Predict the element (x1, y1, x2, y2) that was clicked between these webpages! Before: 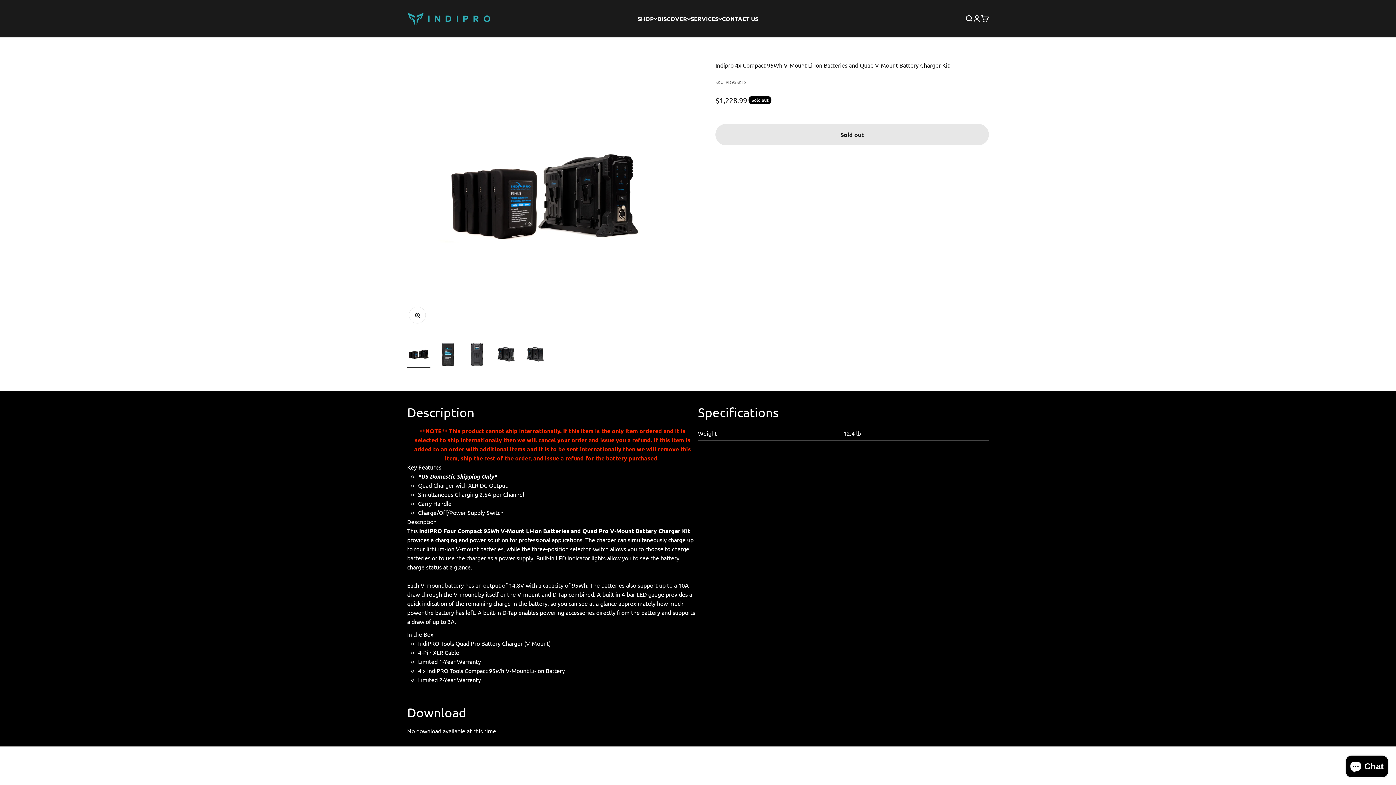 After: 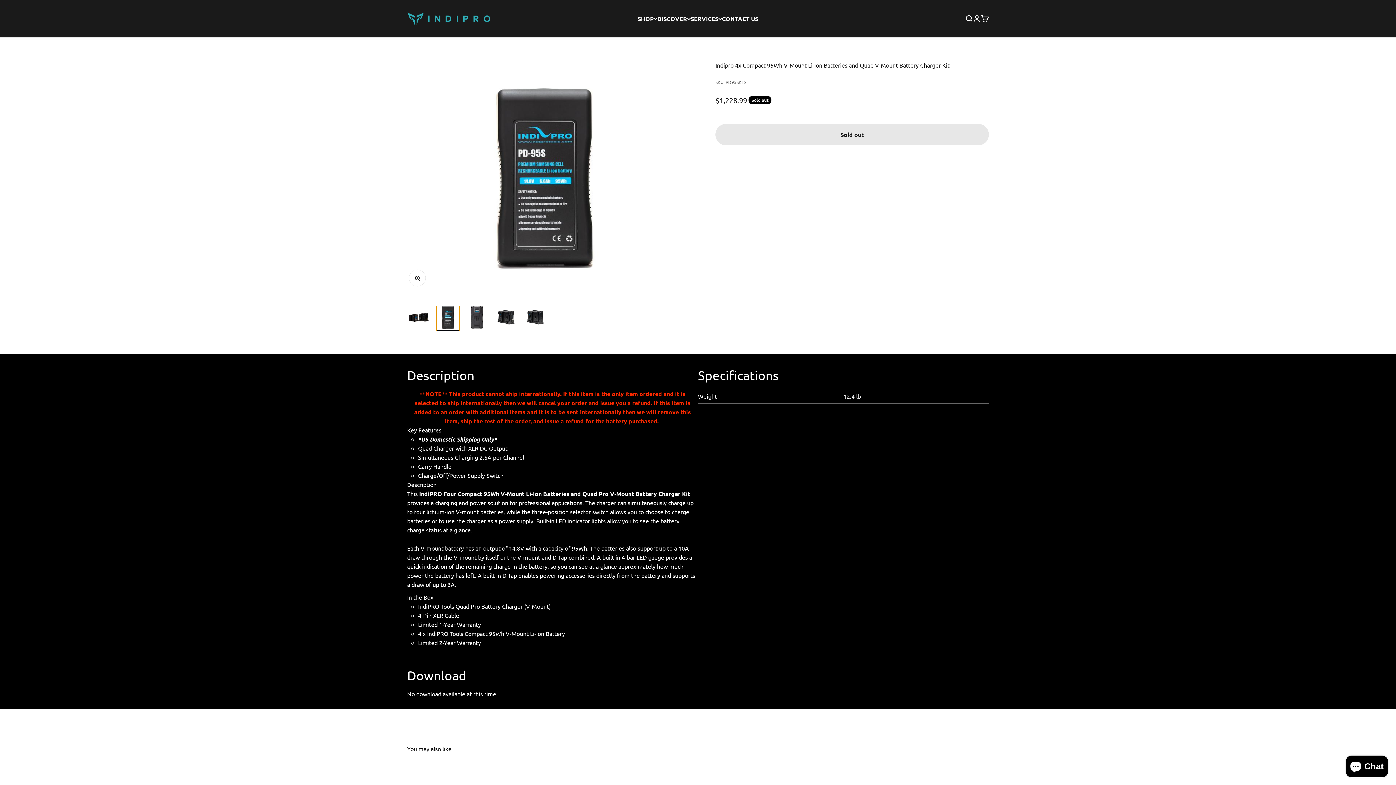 Action: label: Go to item 2 bbox: (436, 342, 459, 368)